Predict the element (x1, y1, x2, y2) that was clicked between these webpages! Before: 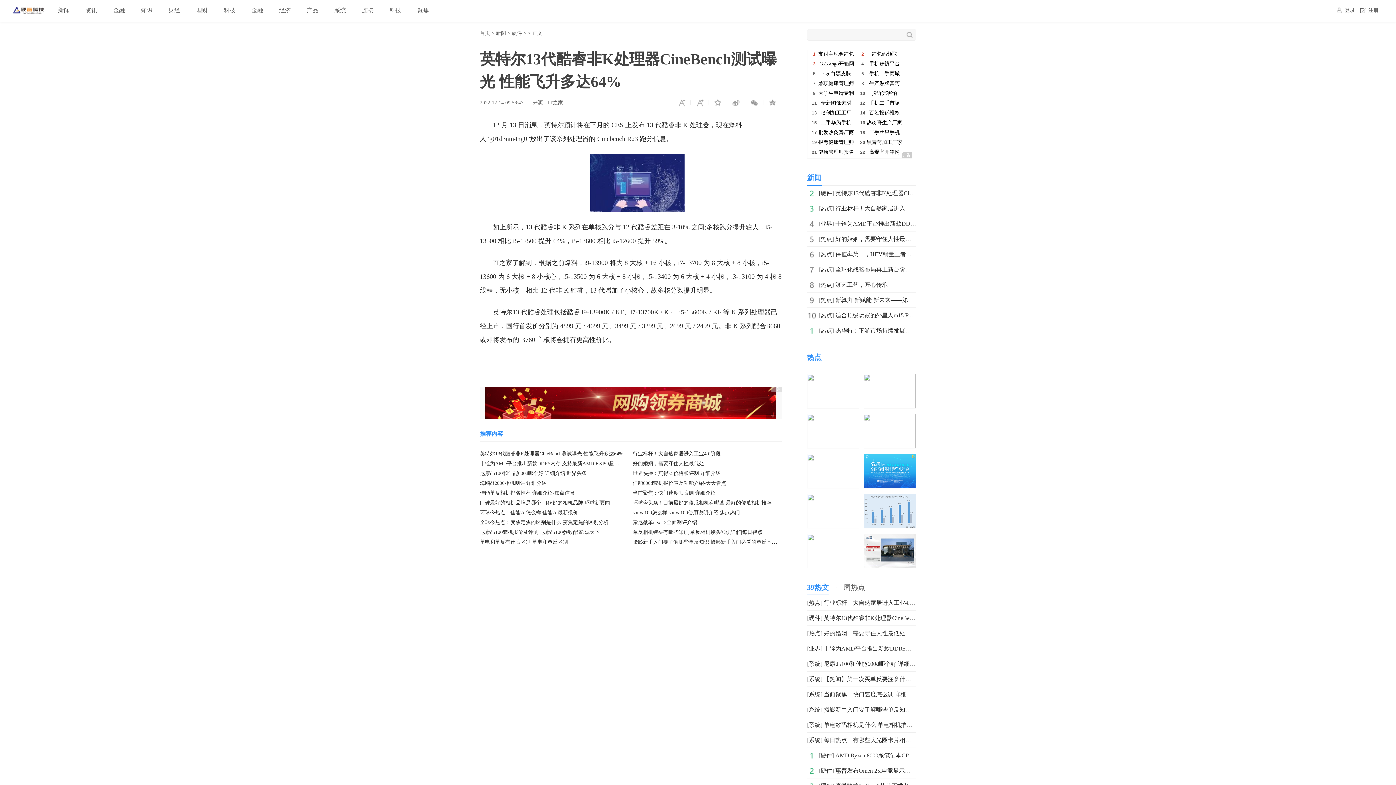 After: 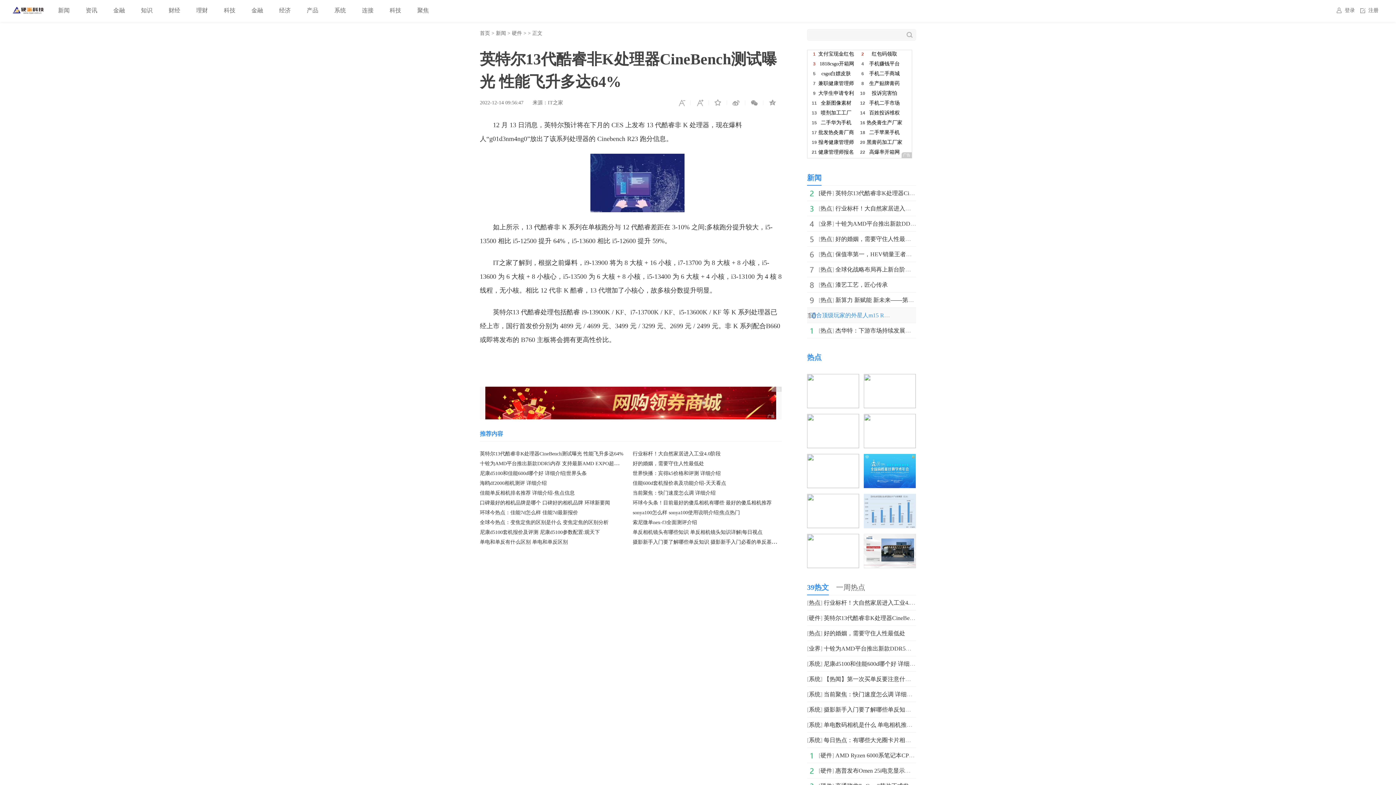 Action: label: 适合顶级玩家的外星人m15 R7大促超好价 bbox: (835, 312, 941, 318)